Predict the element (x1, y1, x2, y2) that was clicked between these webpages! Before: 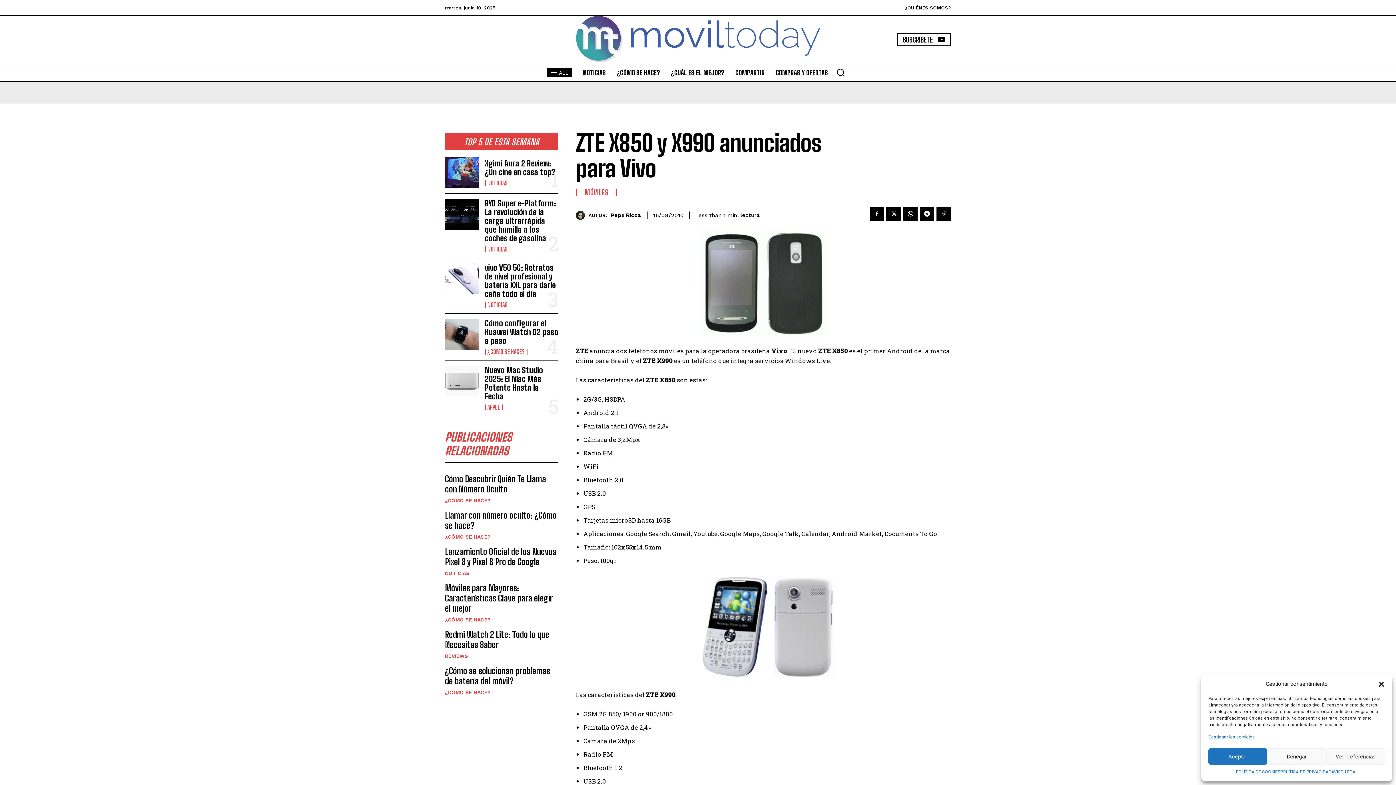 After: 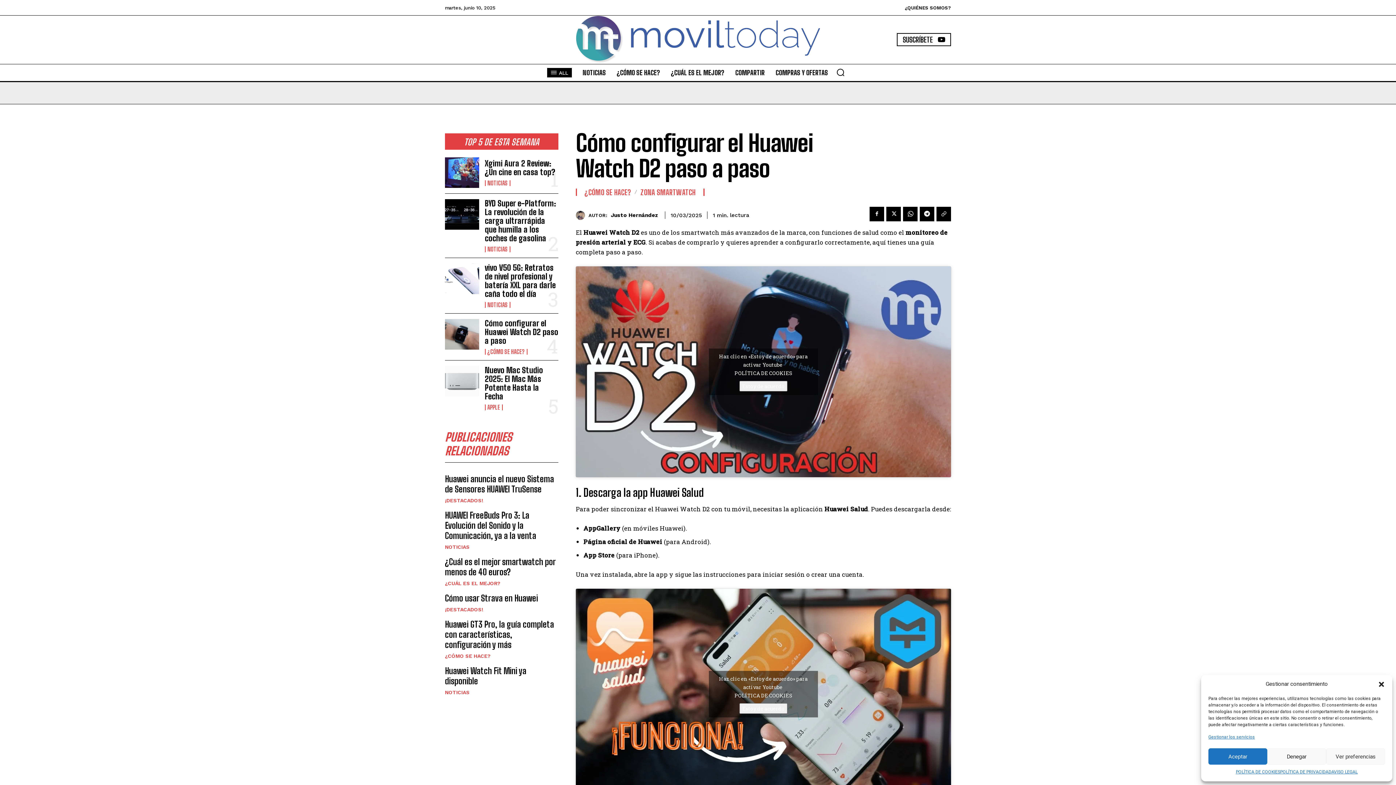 Action: label: Cómo configurar el Huawei Watch D2 paso a paso bbox: (484, 318, 558, 345)